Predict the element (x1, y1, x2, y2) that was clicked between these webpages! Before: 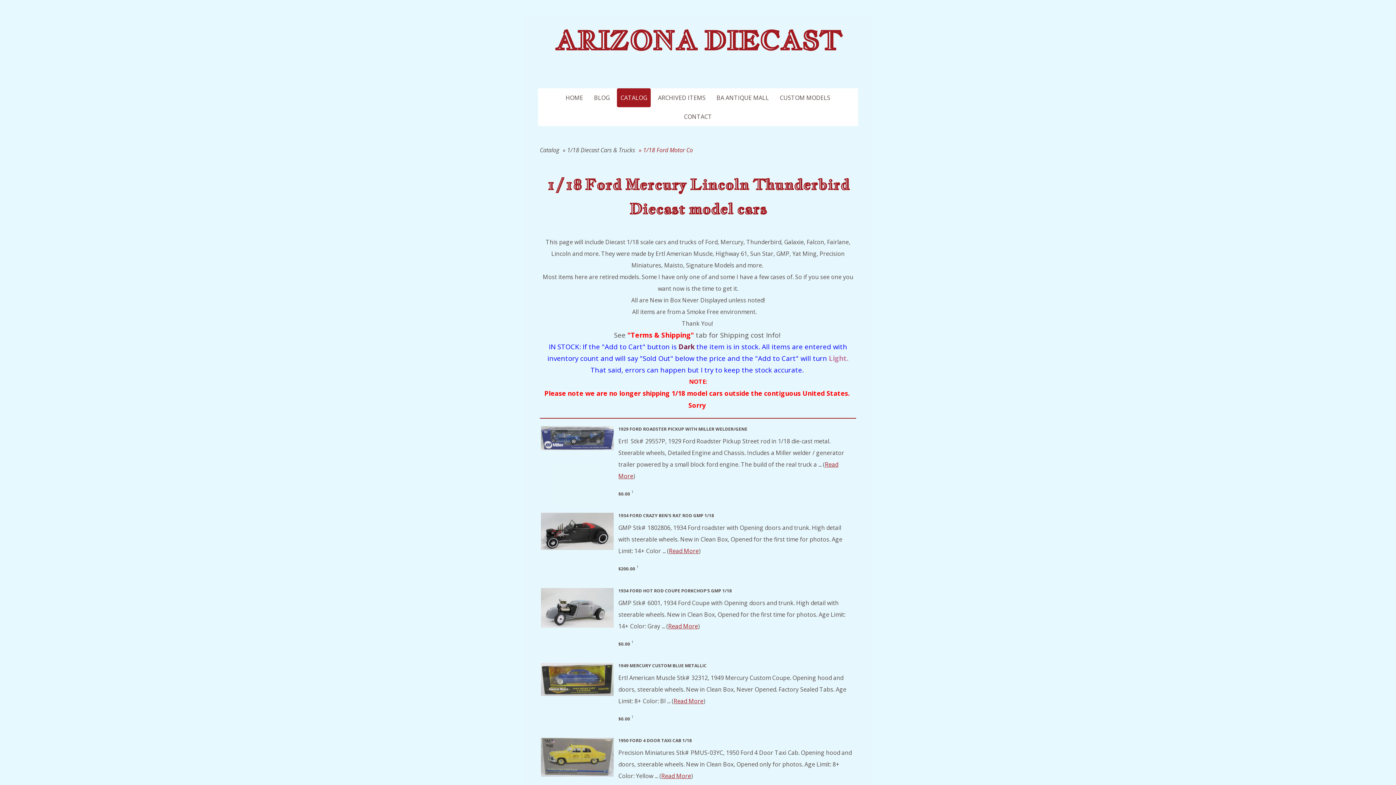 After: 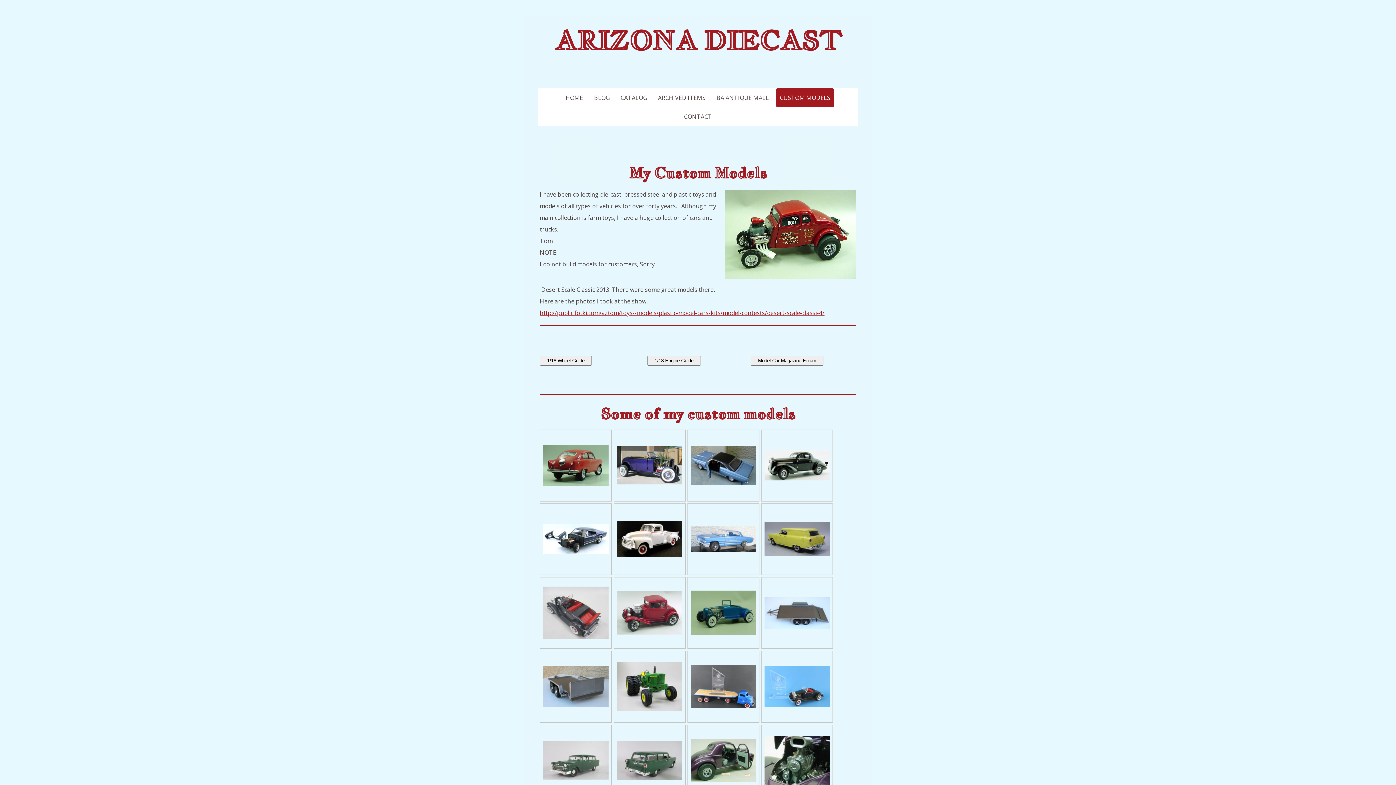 Action: bbox: (776, 88, 834, 107) label: CUSTOM MODELS